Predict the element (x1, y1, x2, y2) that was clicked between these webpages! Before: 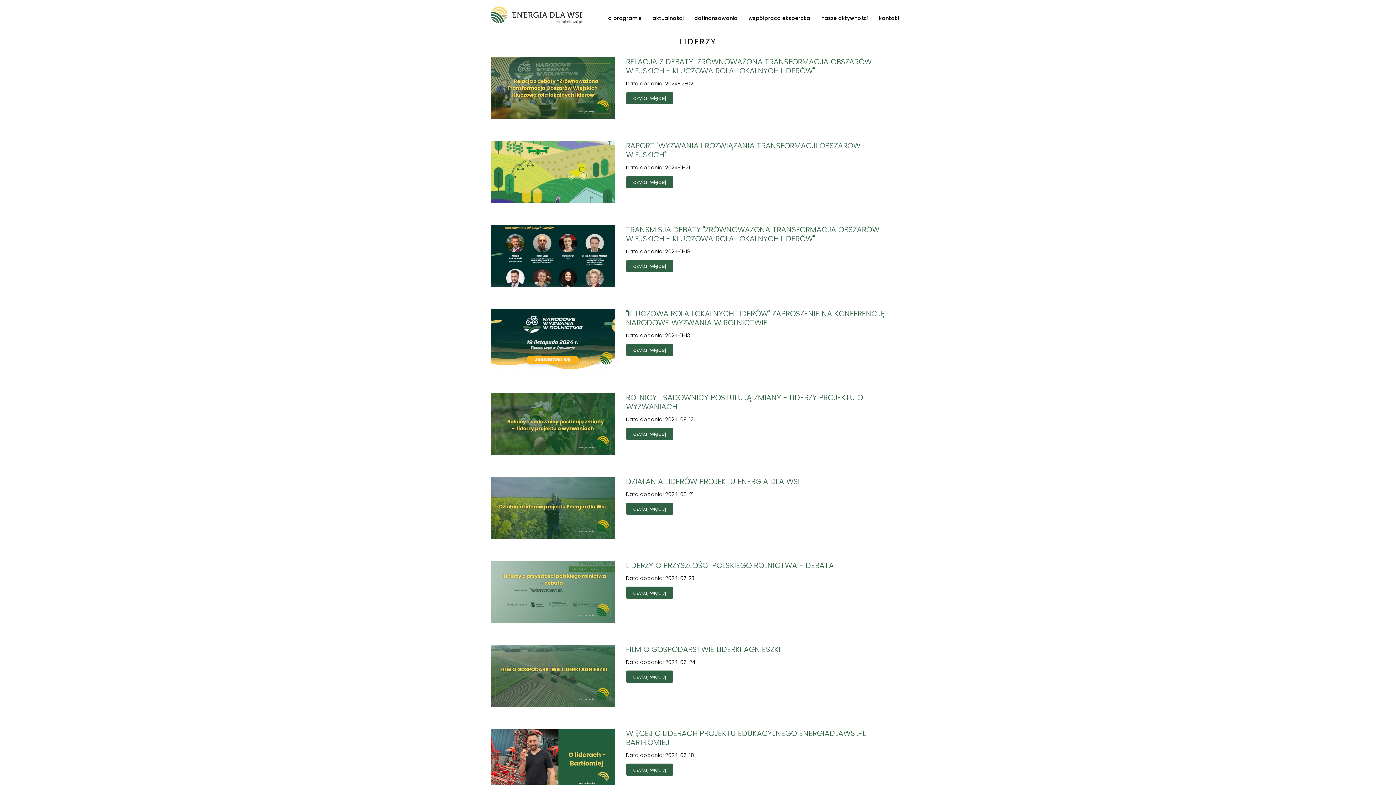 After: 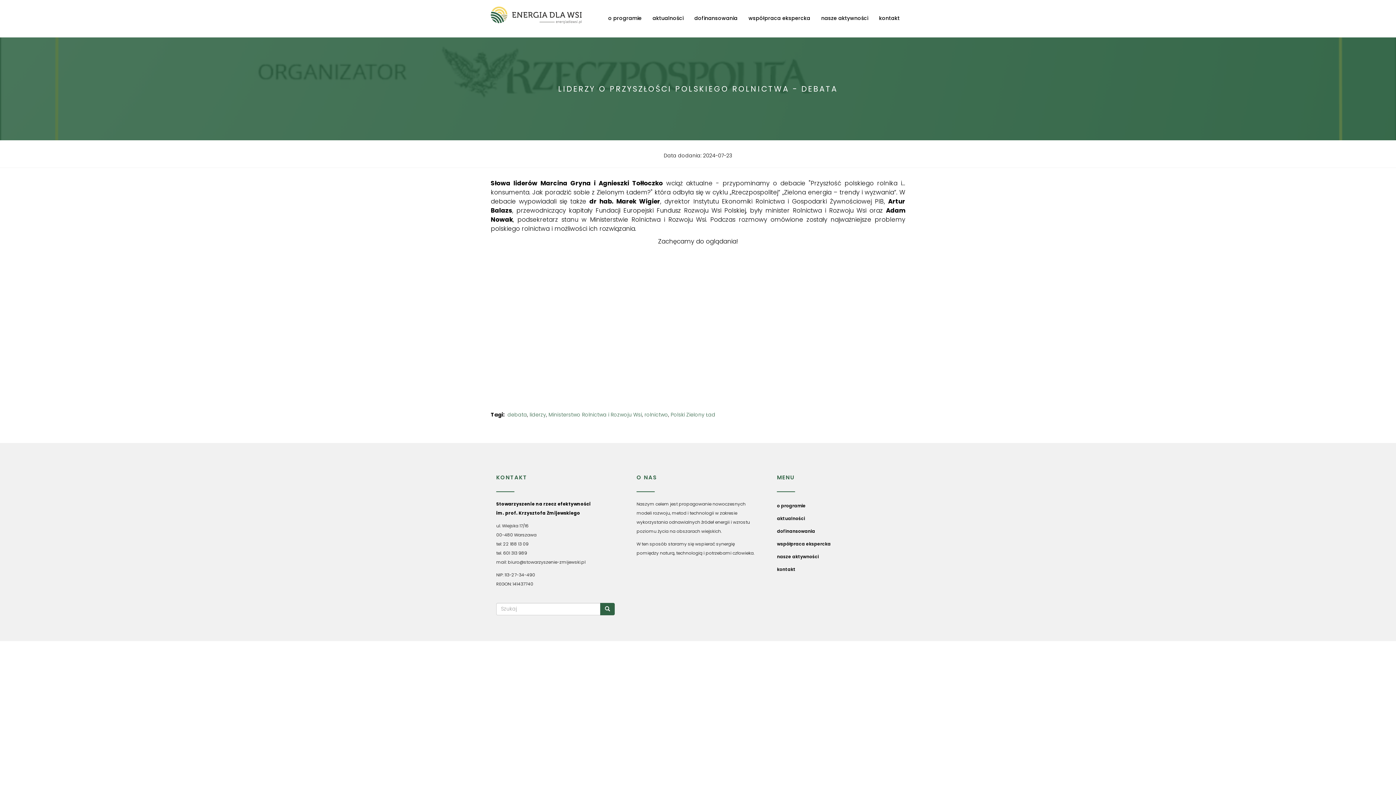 Action: bbox: (490, 561, 615, 623)